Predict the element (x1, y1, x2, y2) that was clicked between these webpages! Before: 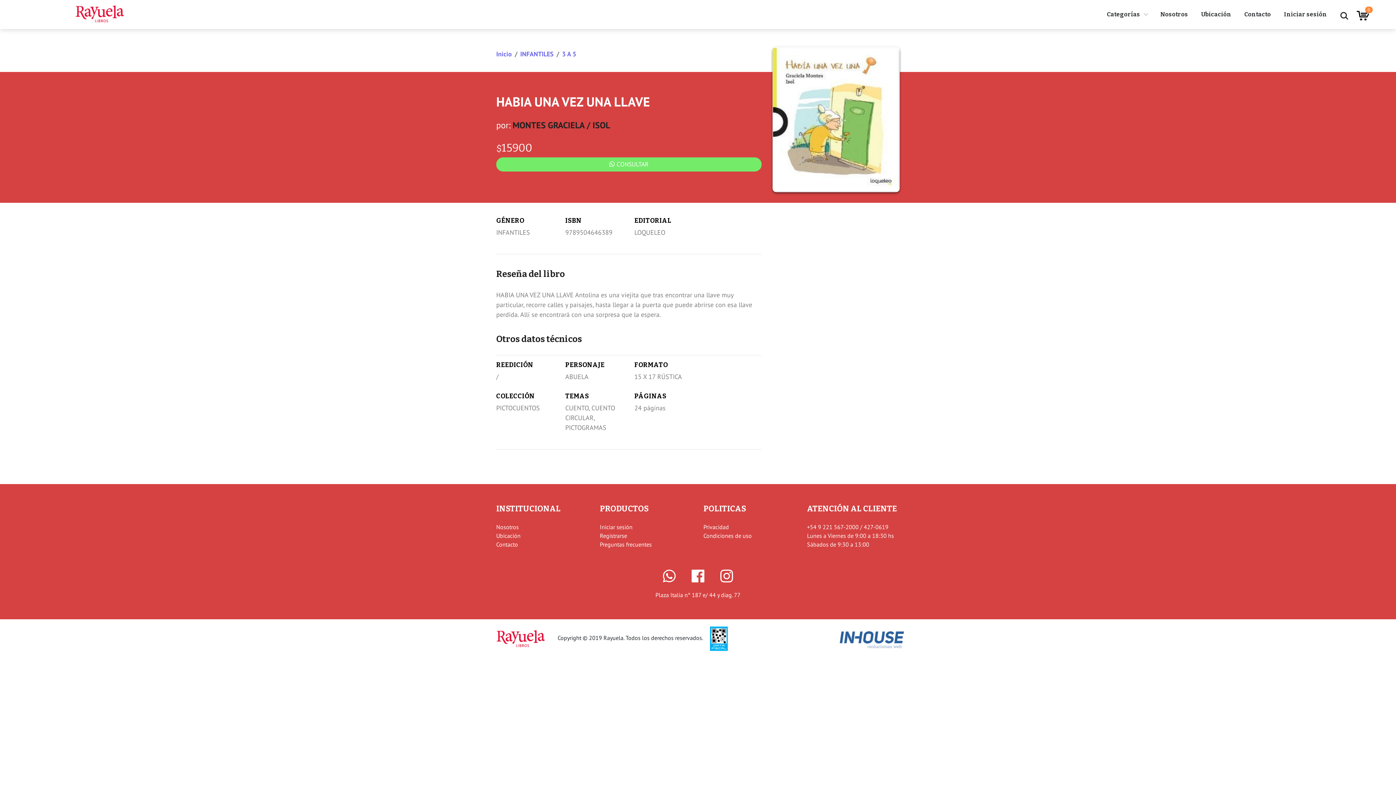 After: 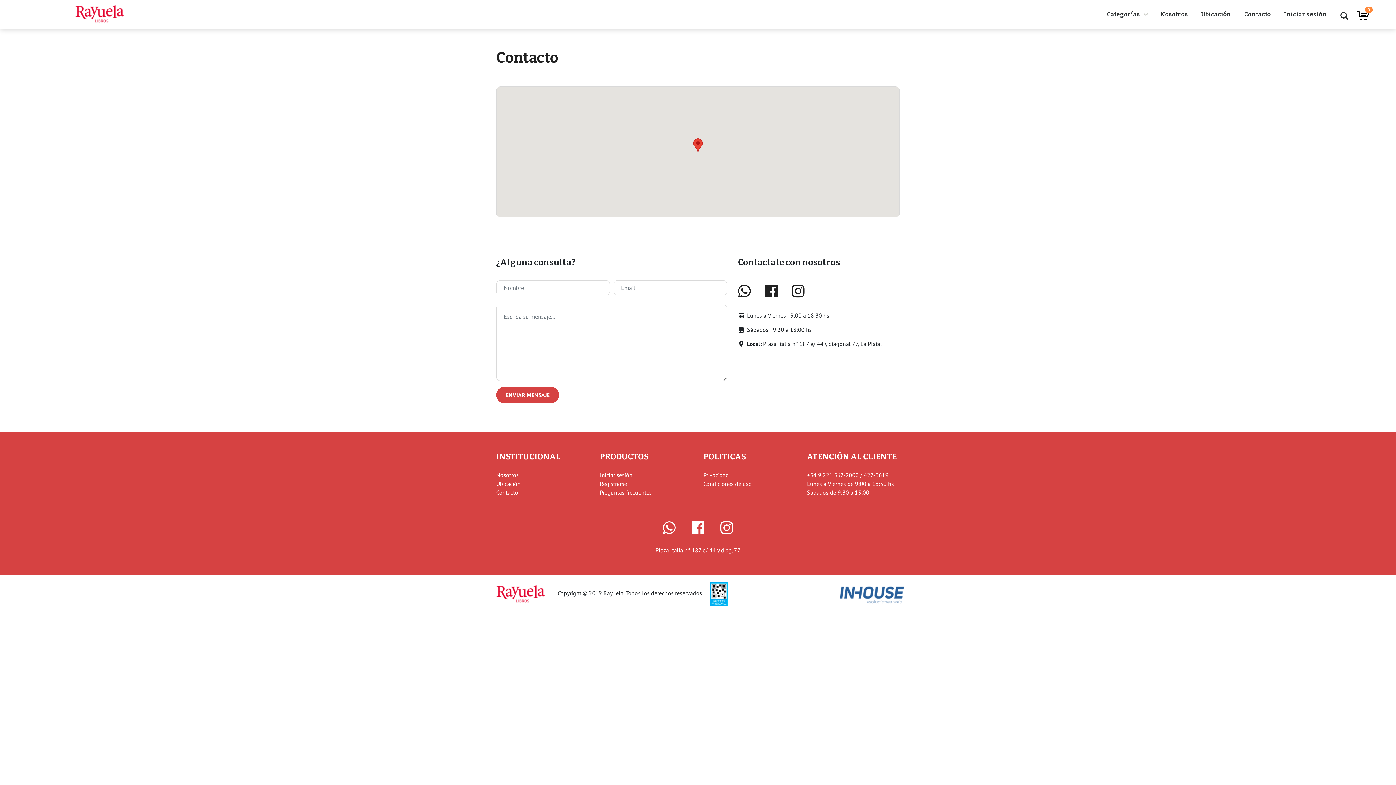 Action: bbox: (1241, 0, 1274, 29) label: Contacto